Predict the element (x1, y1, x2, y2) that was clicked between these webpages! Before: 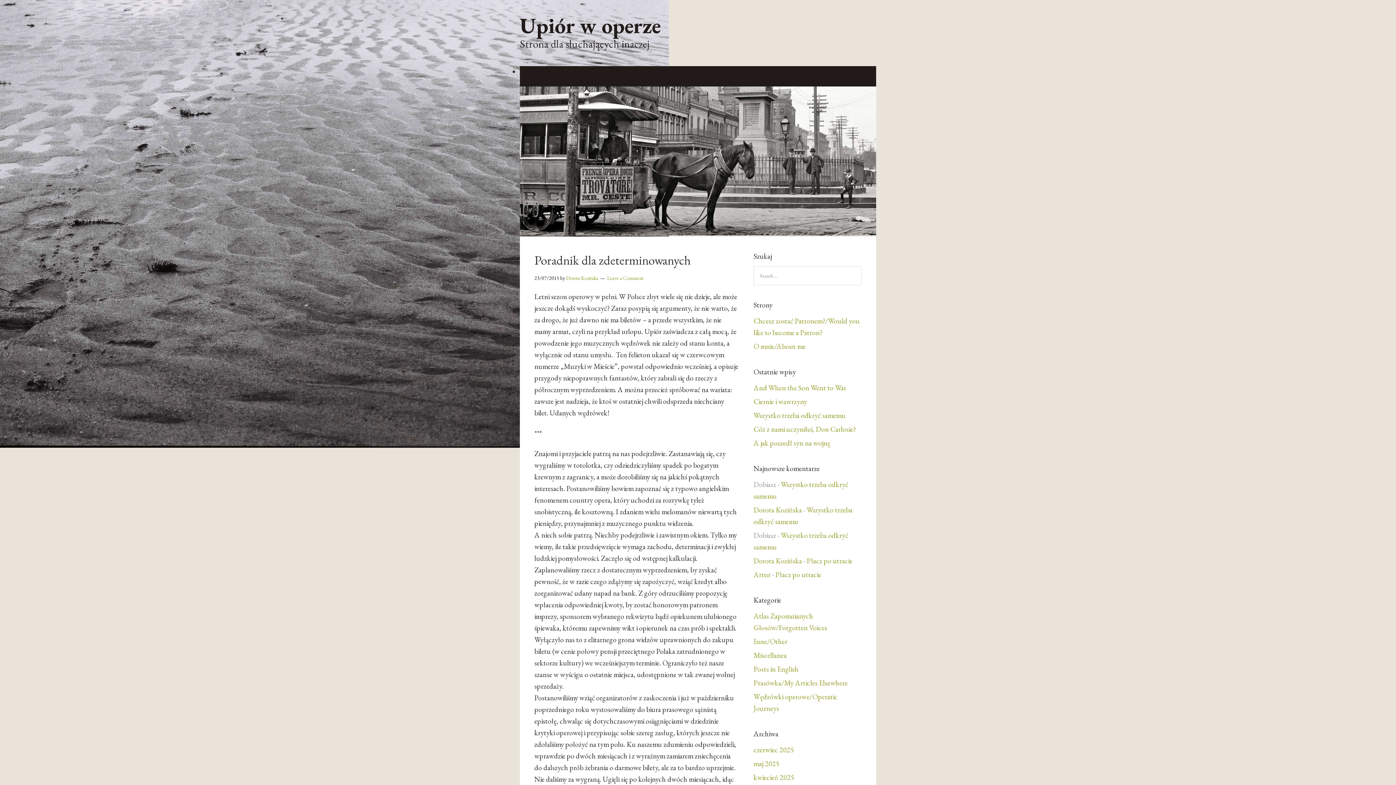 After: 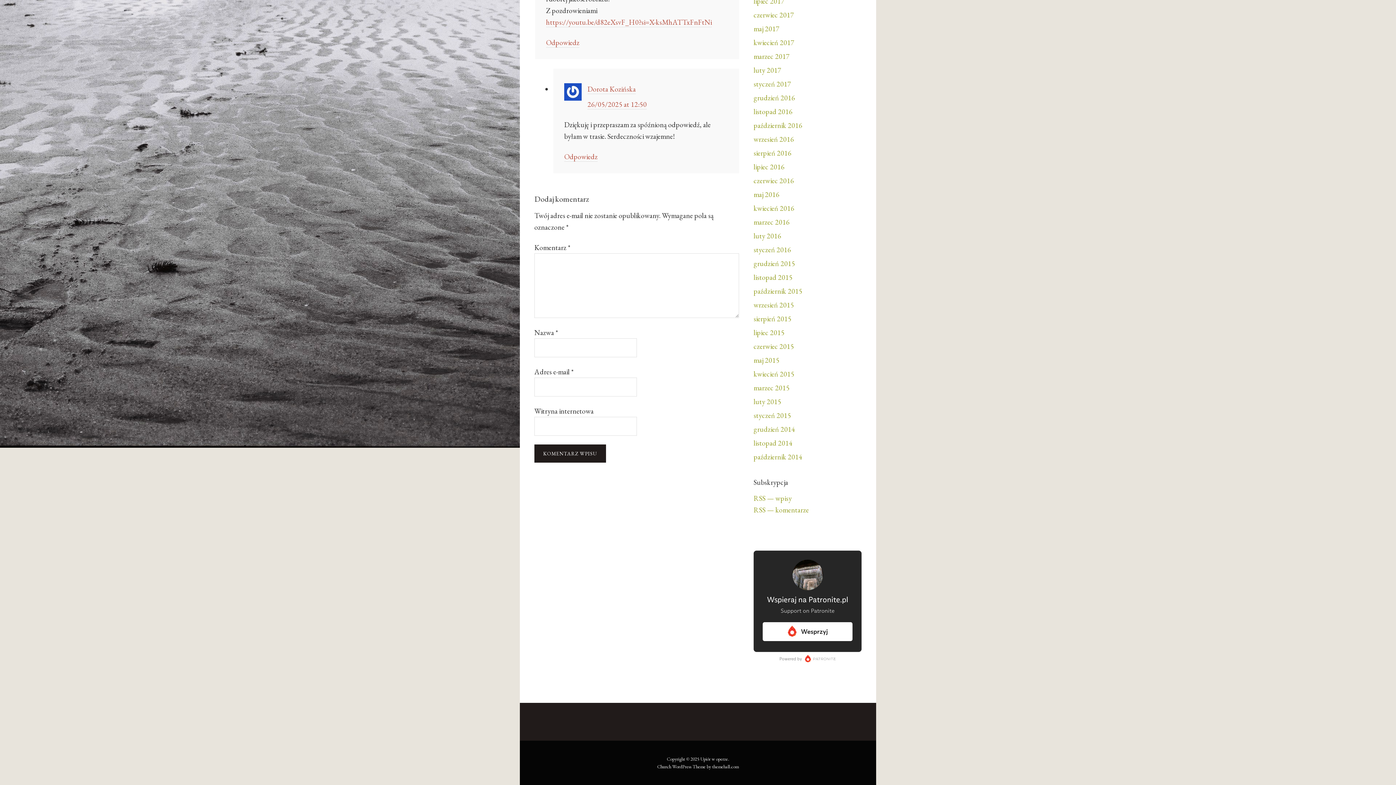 Action: label: Płacz po utracie bbox: (806, 556, 852, 565)